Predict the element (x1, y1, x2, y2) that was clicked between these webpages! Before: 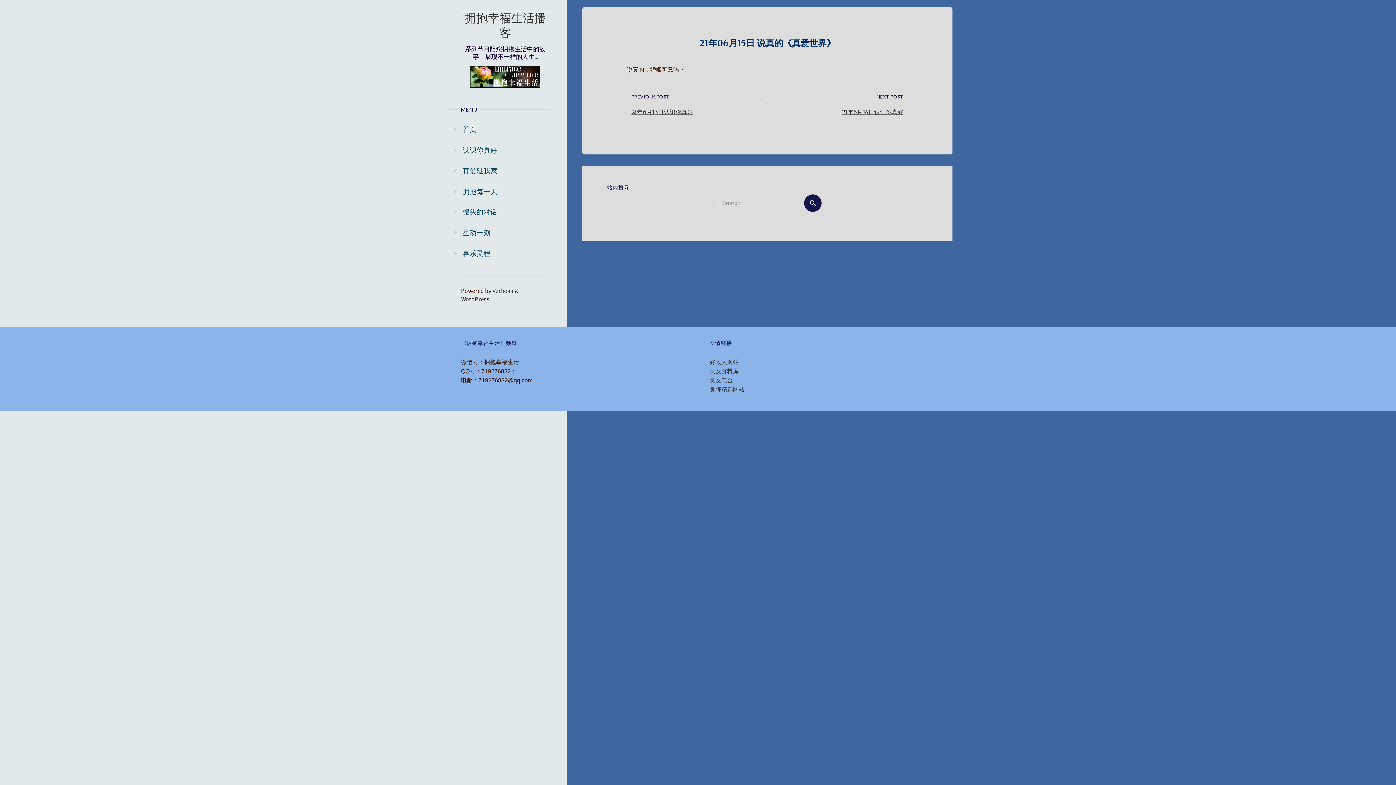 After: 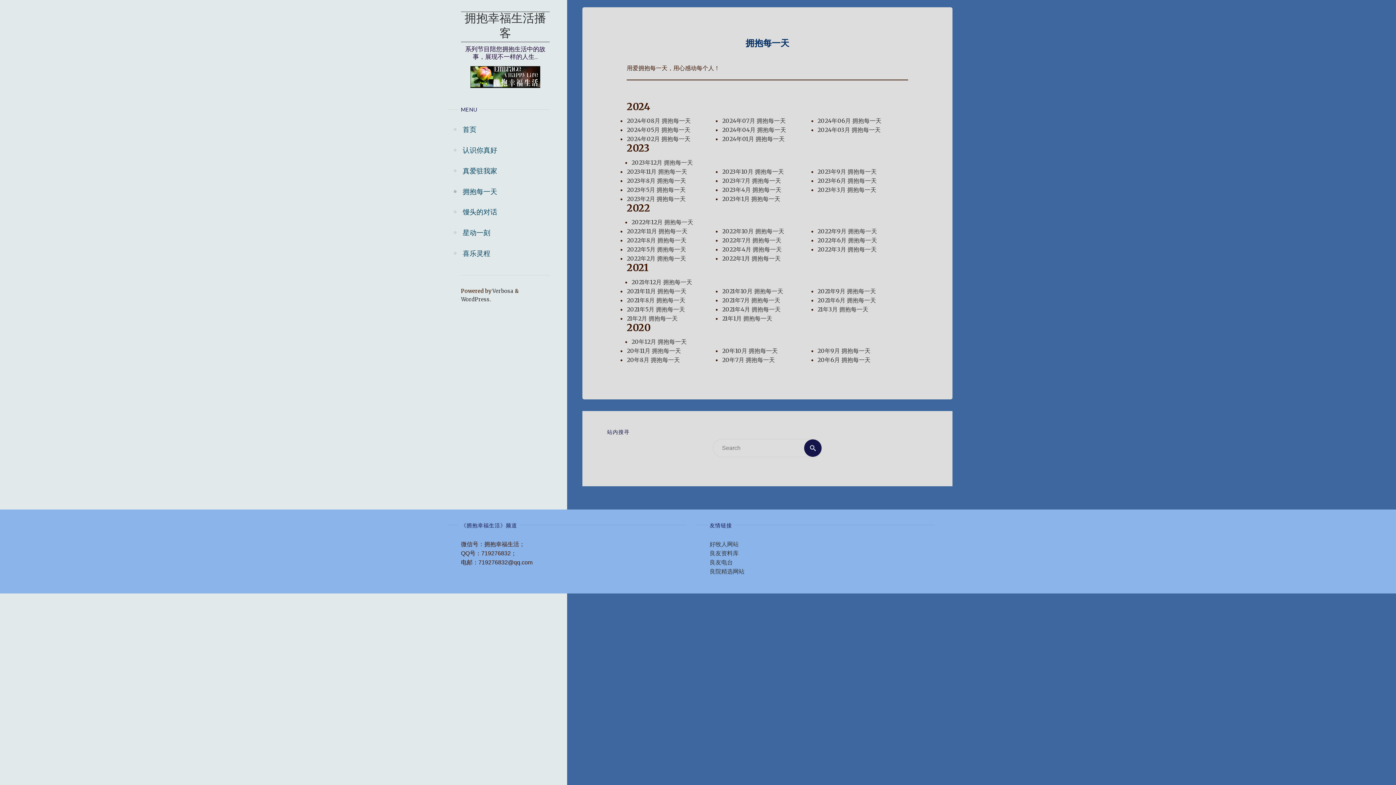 Action: bbox: (462, 181, 497, 201) label: 拥抱每一天